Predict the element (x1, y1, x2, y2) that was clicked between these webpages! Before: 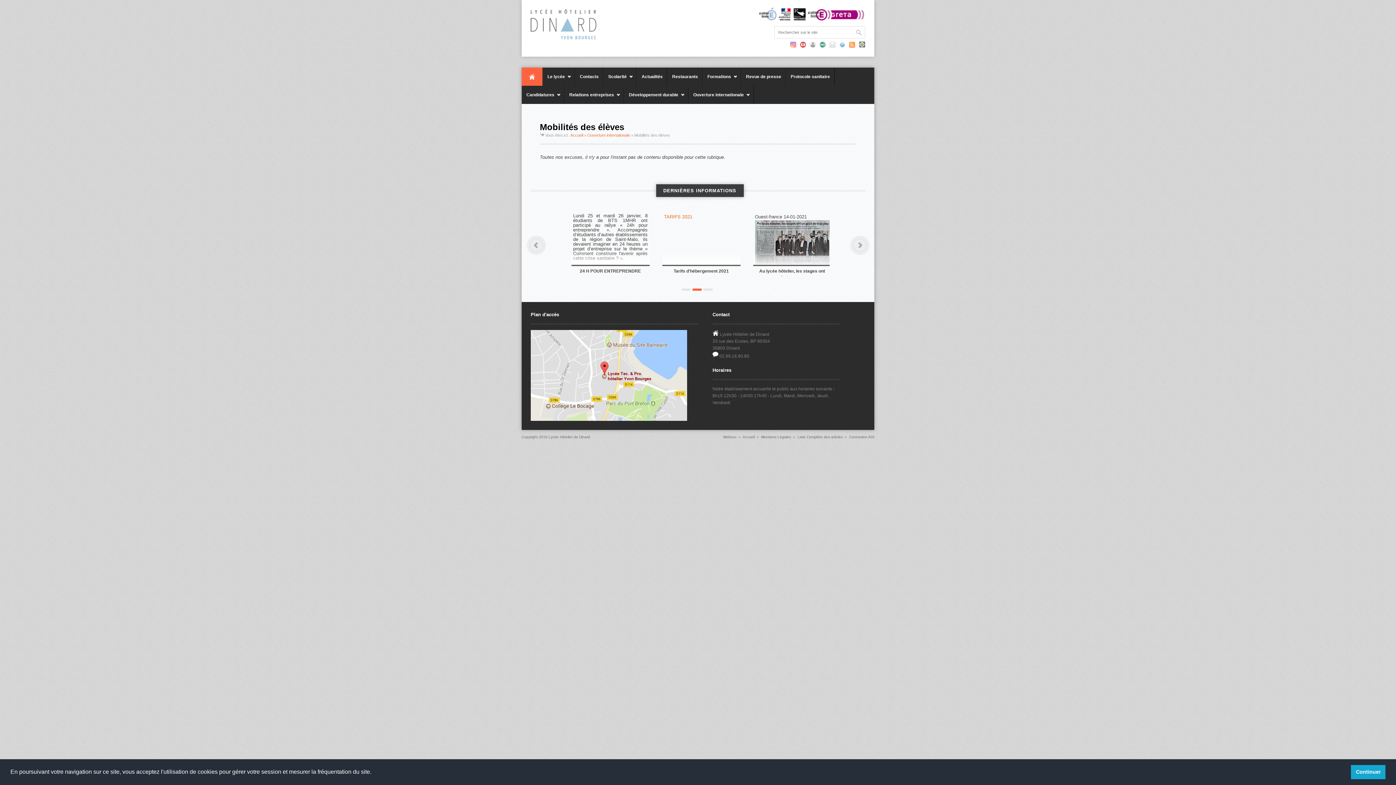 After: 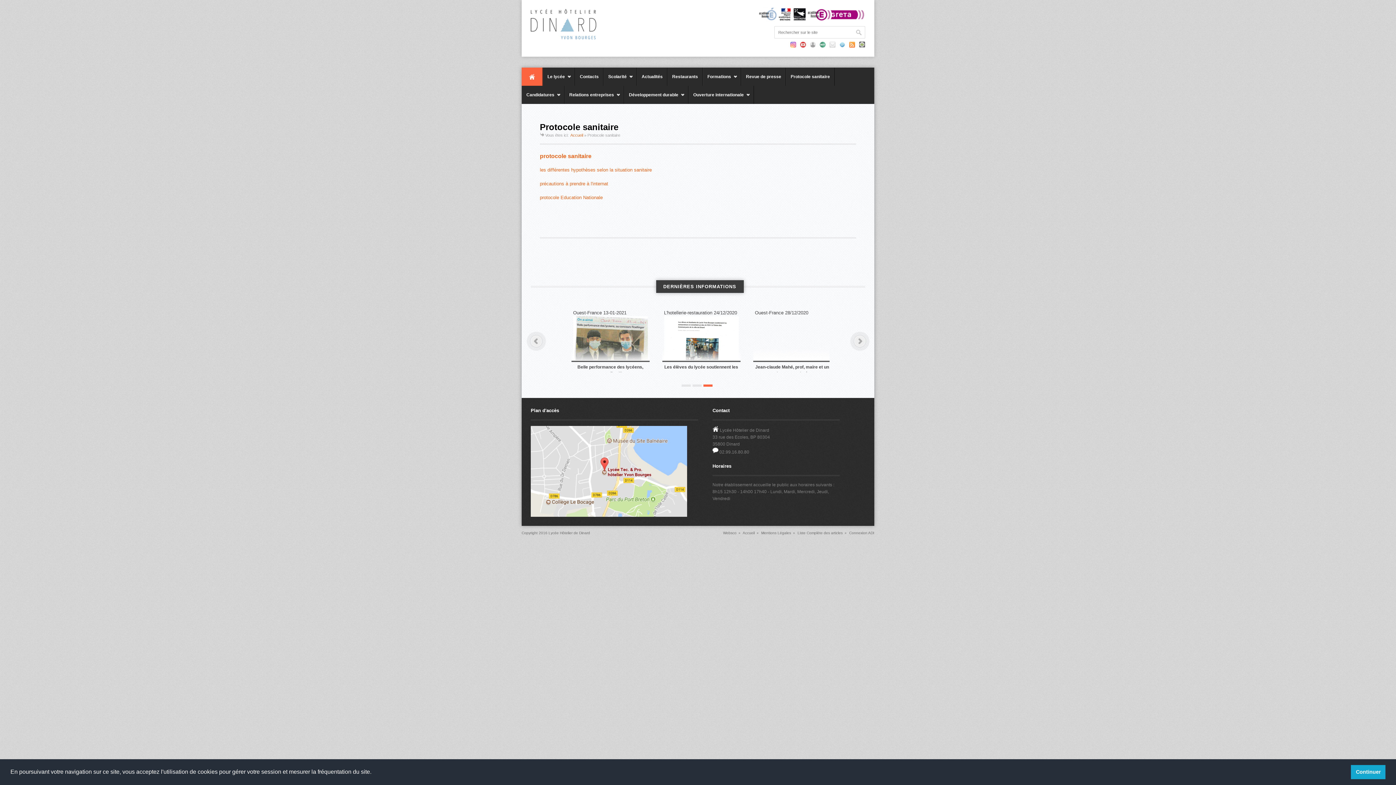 Action: label: Protocole sanitaire bbox: (786, 67, 834, 85)